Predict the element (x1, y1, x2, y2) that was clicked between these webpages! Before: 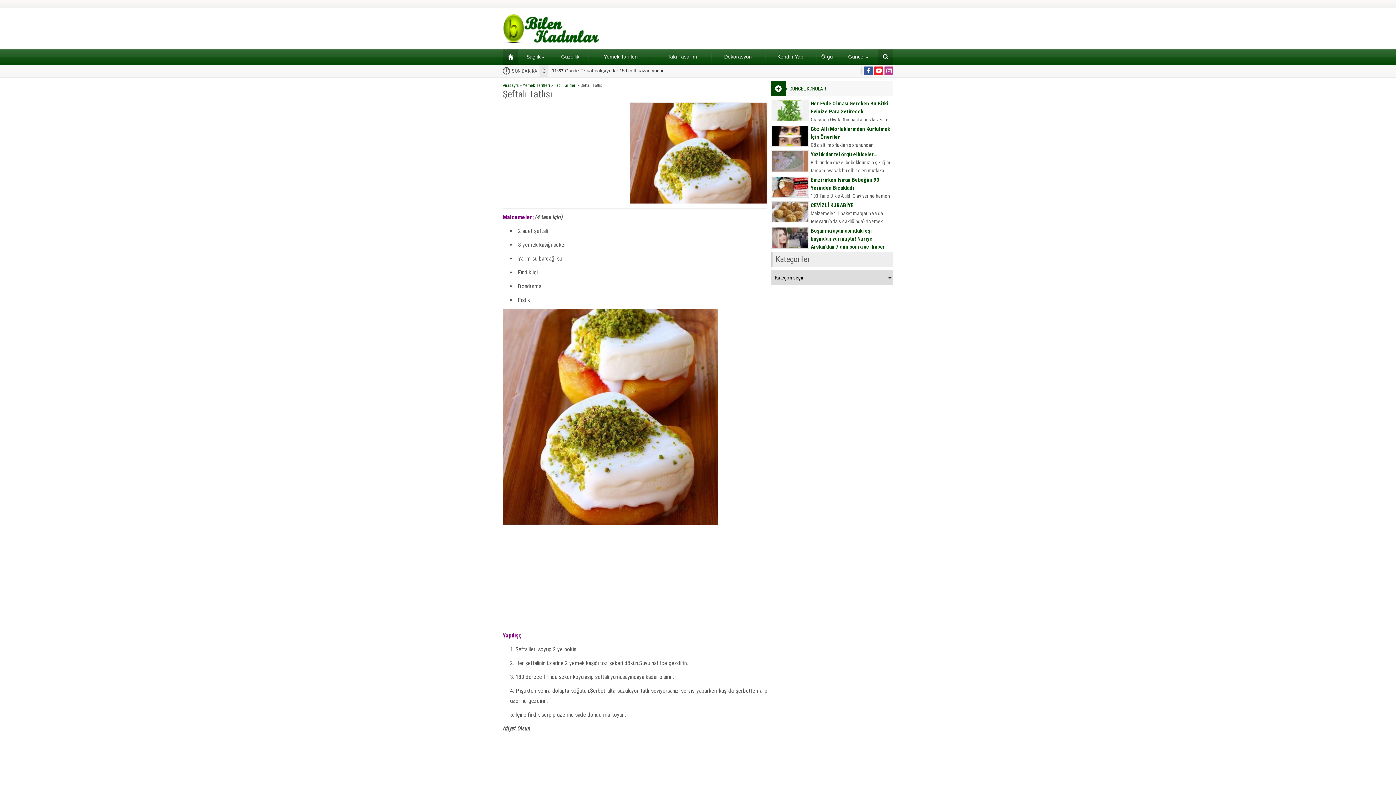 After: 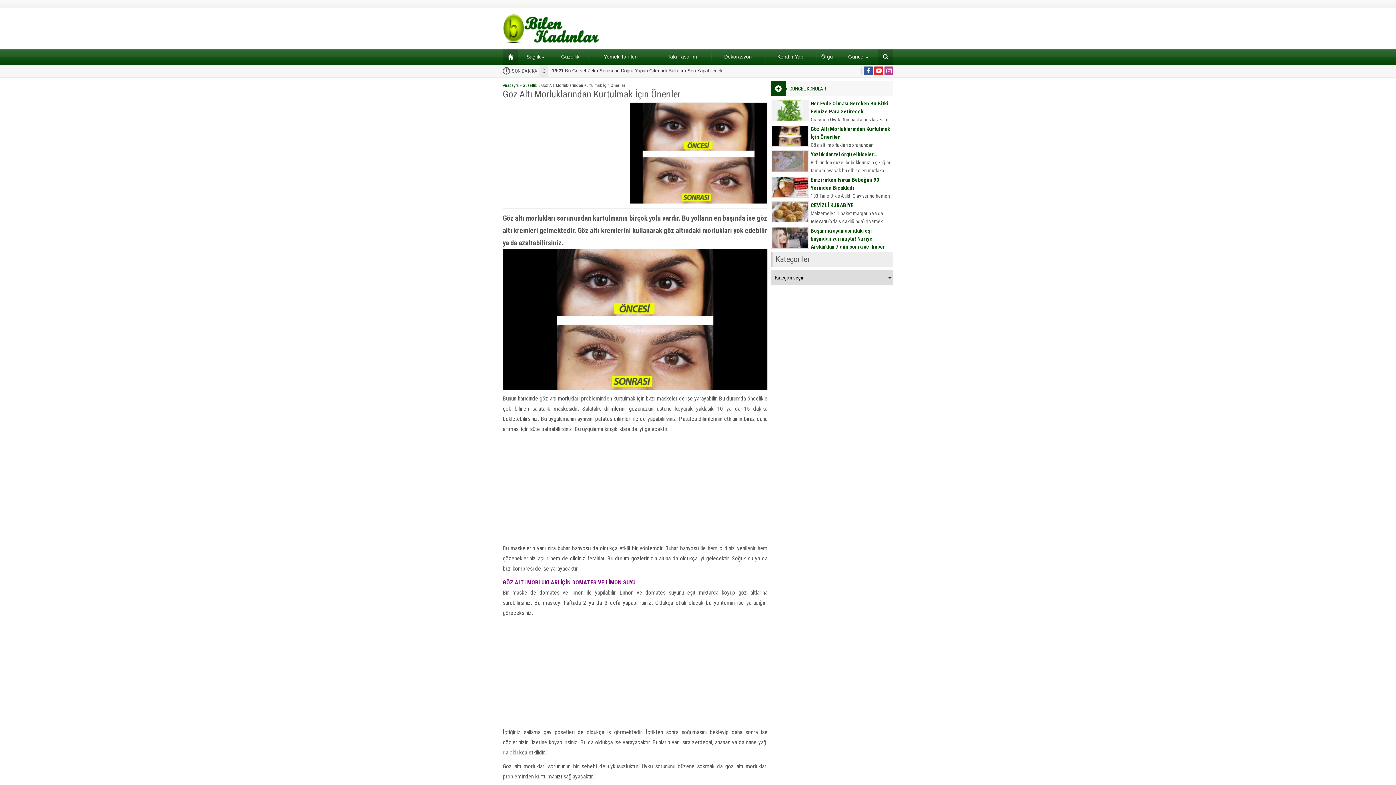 Action: bbox: (810, 125, 893, 141) label: Göz Altı Morluklarından Kurtulmak İçin Öneriler